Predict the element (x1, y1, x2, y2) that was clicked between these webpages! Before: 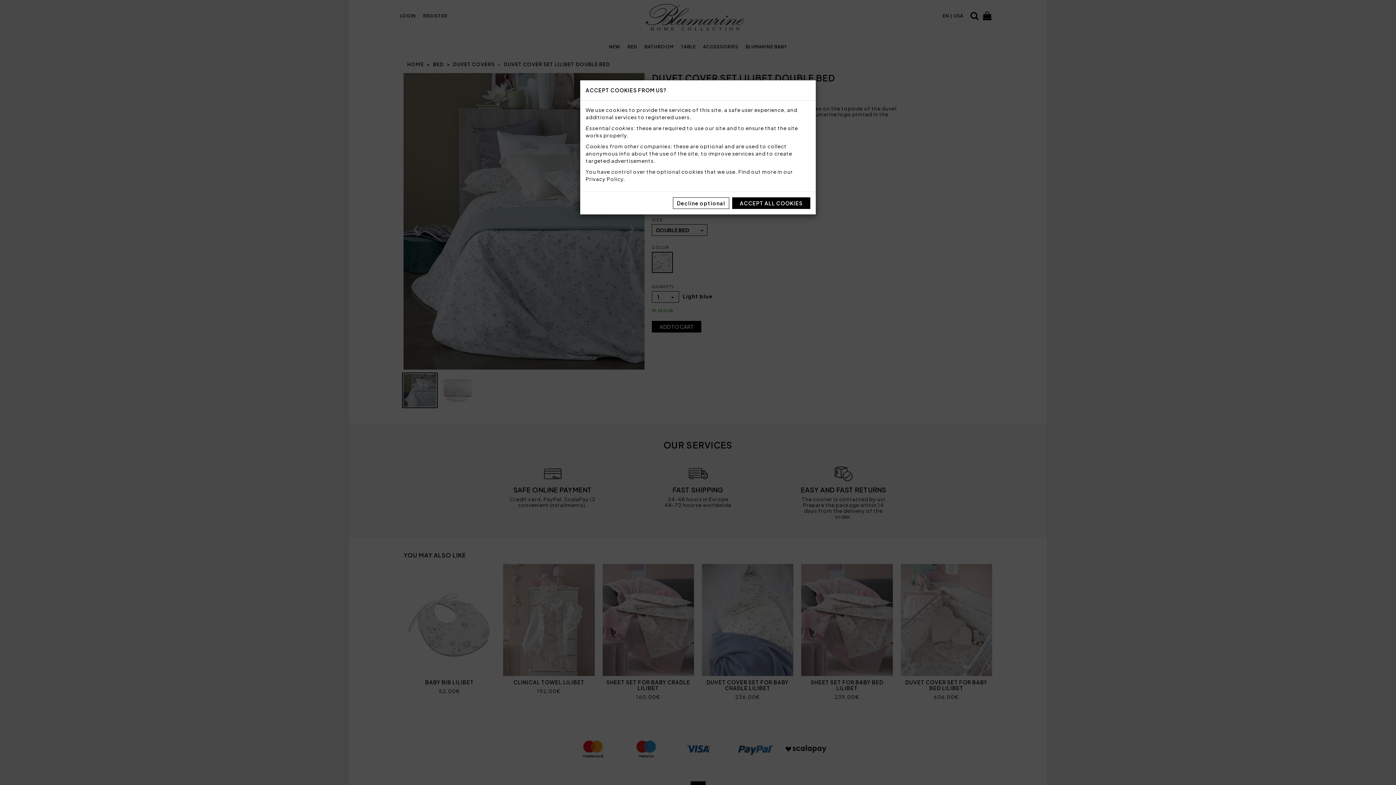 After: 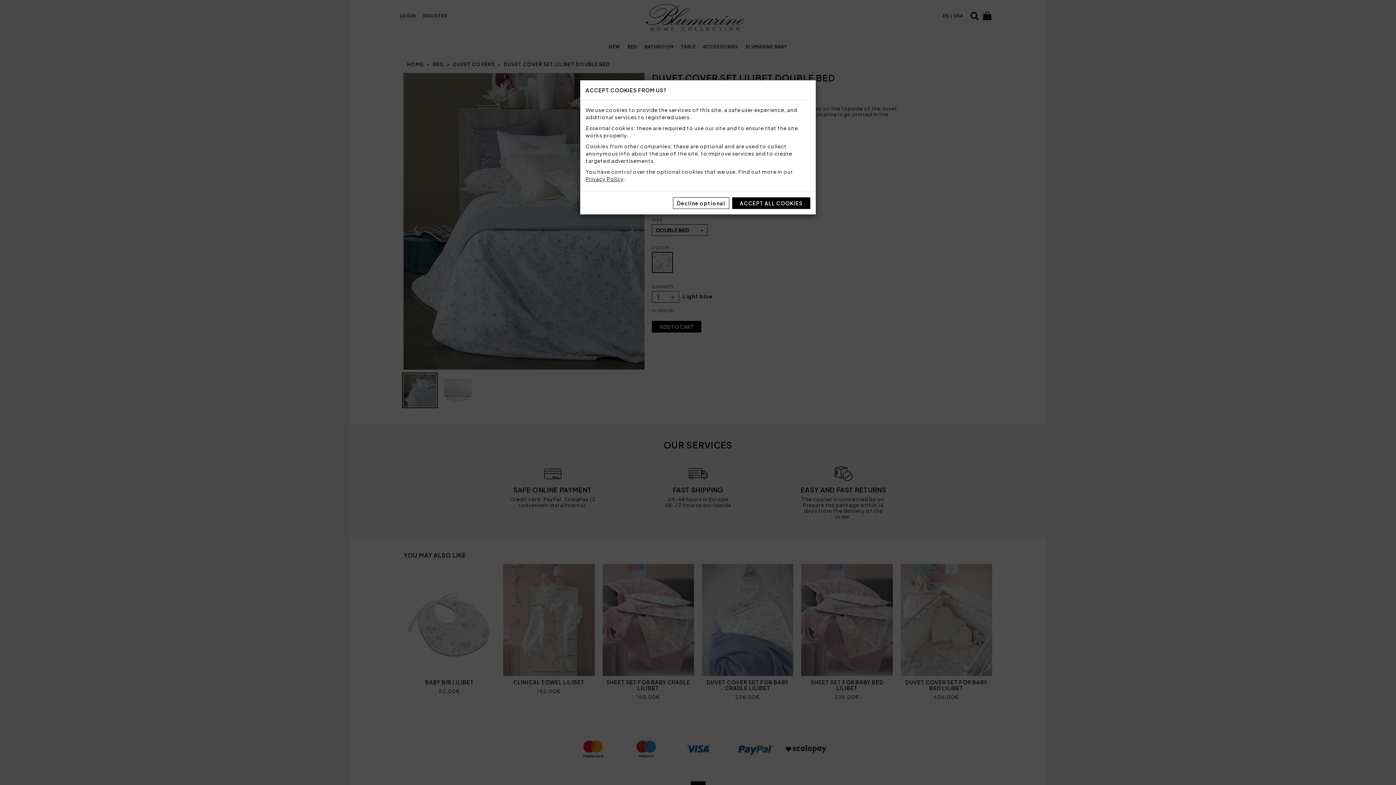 Action: bbox: (585, 175, 623, 182) label: Privacy Policy